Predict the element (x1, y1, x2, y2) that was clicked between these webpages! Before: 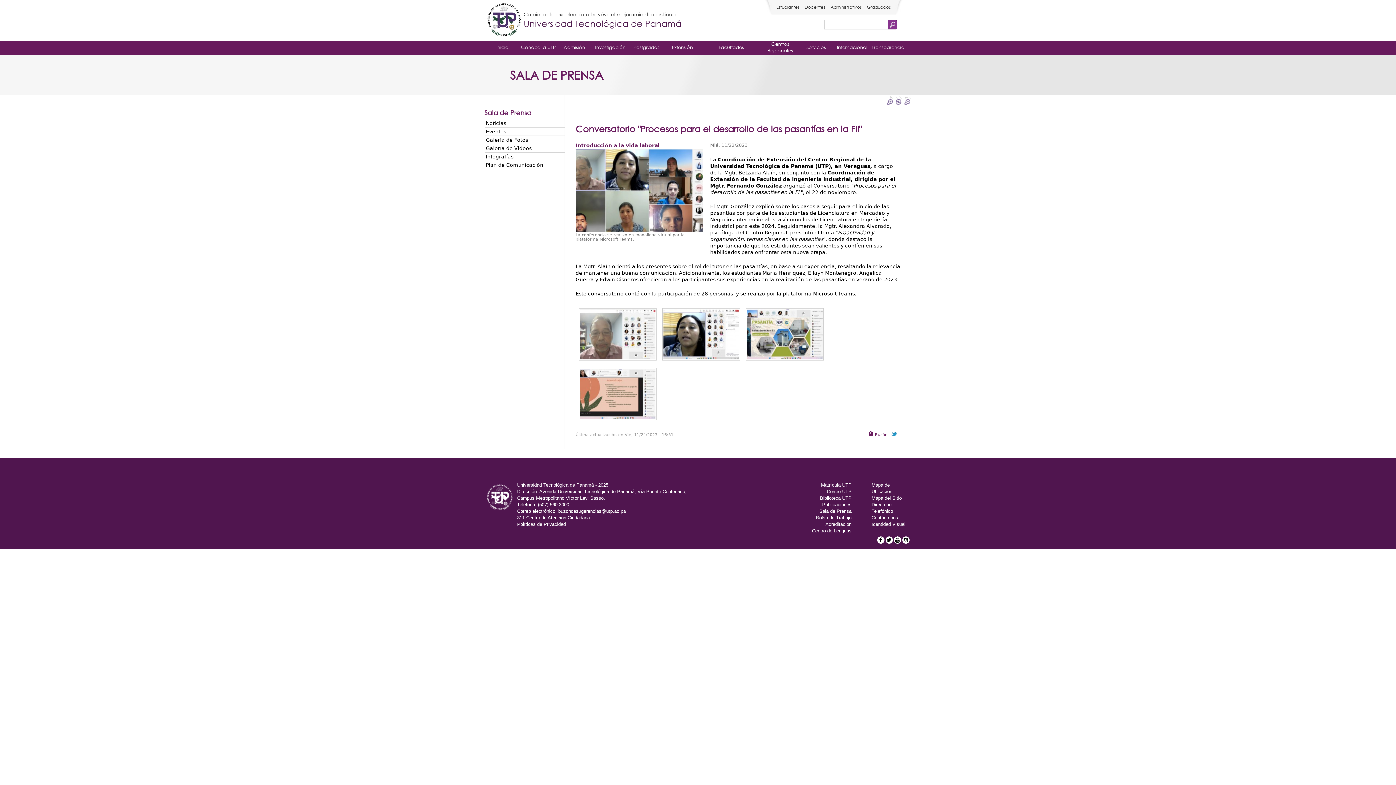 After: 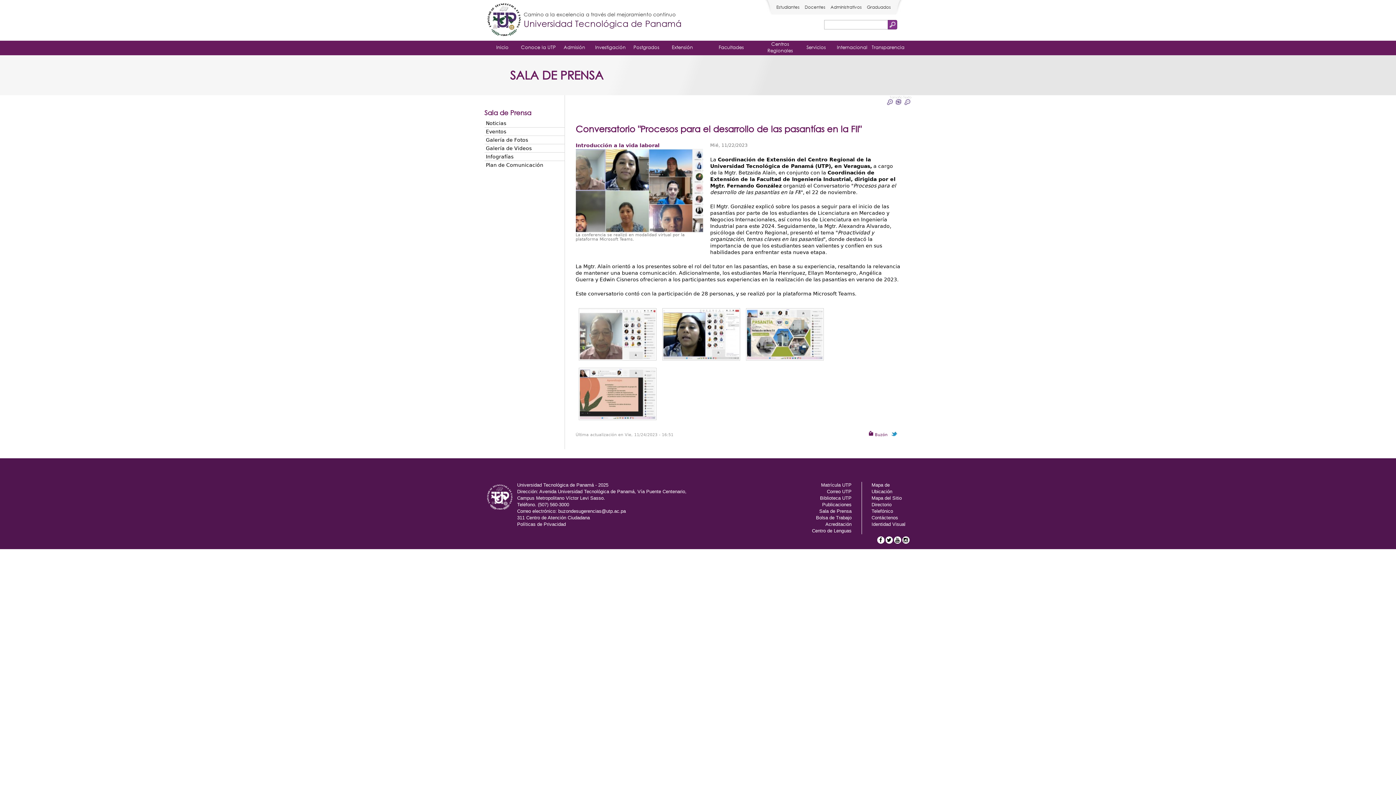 Action: bbox: (902, 536, 909, 544)